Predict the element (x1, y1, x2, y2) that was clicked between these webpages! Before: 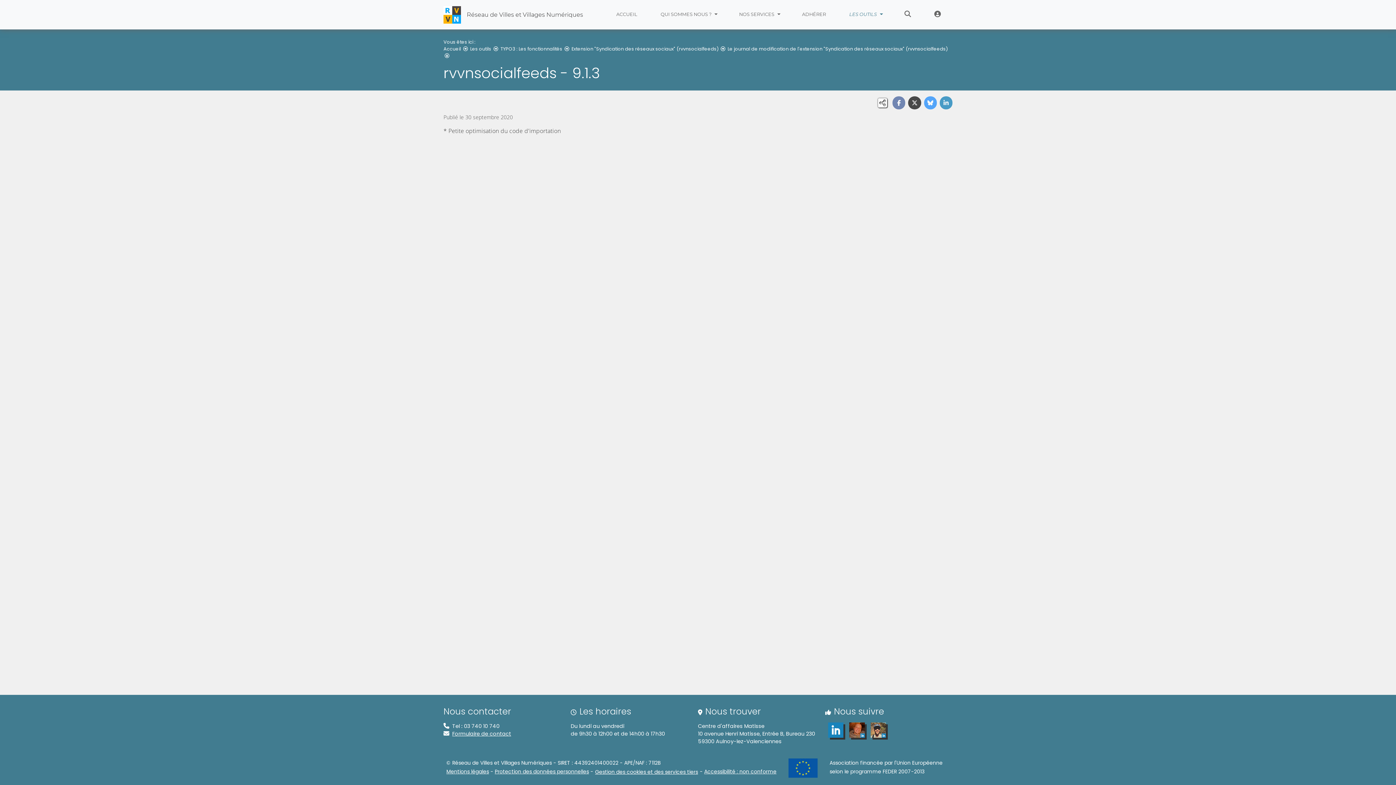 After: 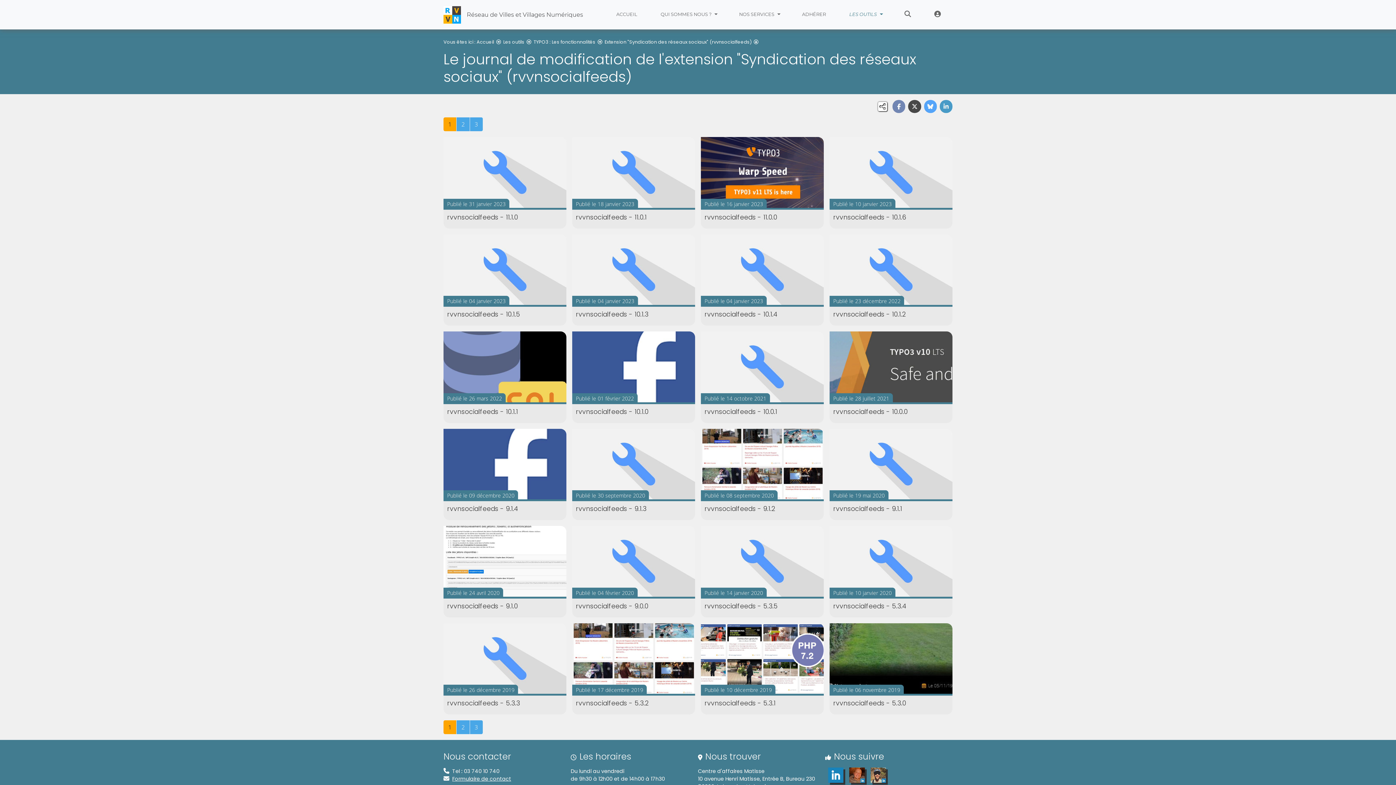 Action: label: Le journal de modification de l'extension "Syndication des réseaux sociaux" (rvvnsocialfeeds) bbox: (727, 45, 947, 51)